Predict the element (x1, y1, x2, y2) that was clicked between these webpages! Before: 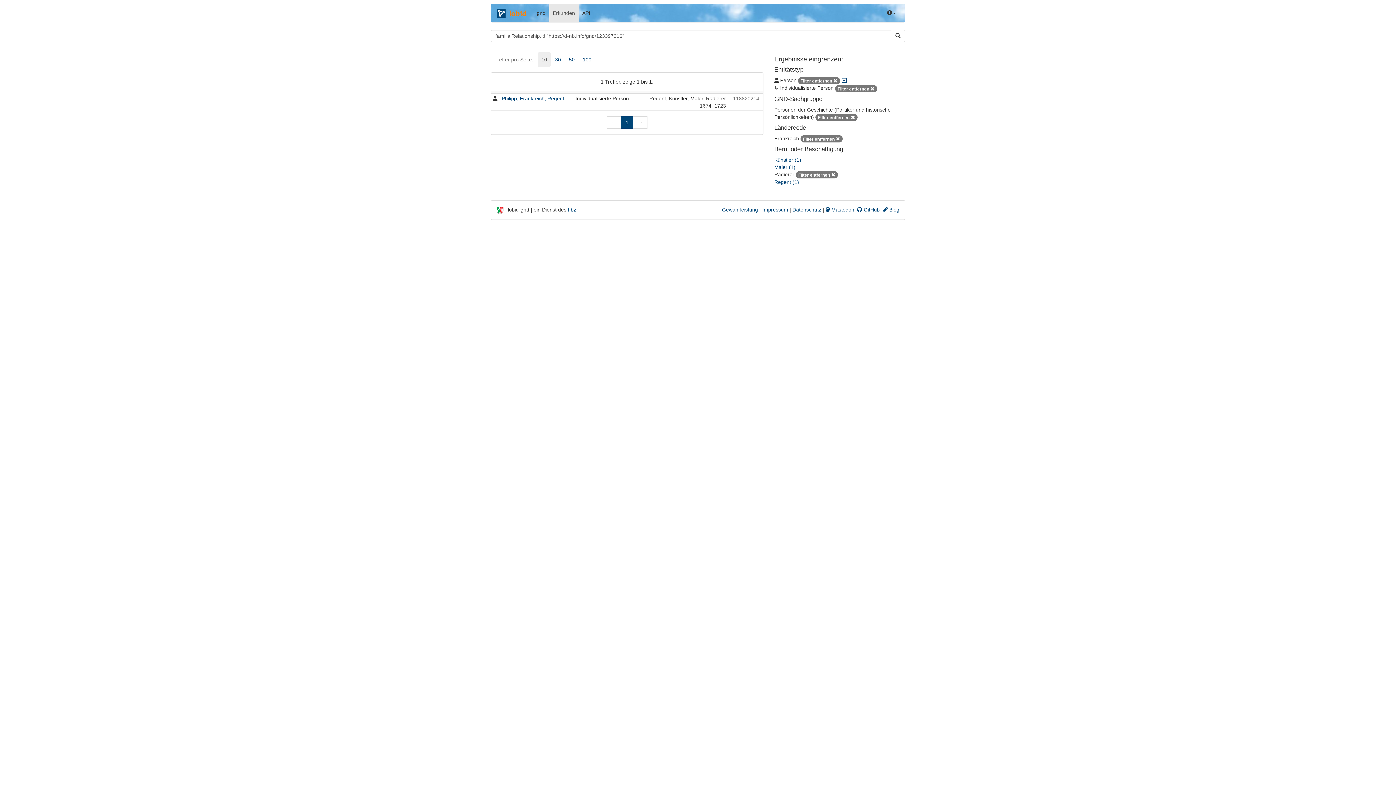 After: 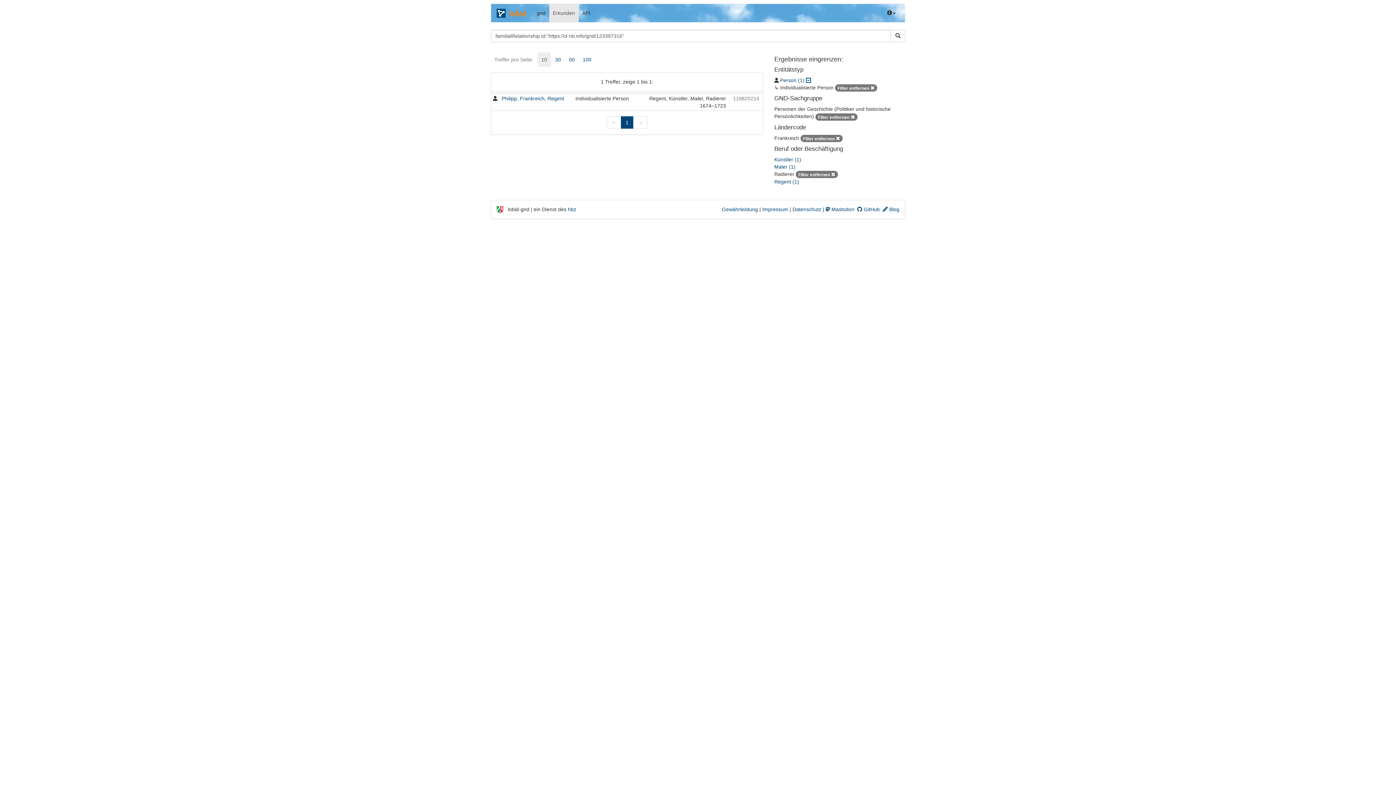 Action: label: Filter entfernen   bbox: (798, 77, 841, 83)